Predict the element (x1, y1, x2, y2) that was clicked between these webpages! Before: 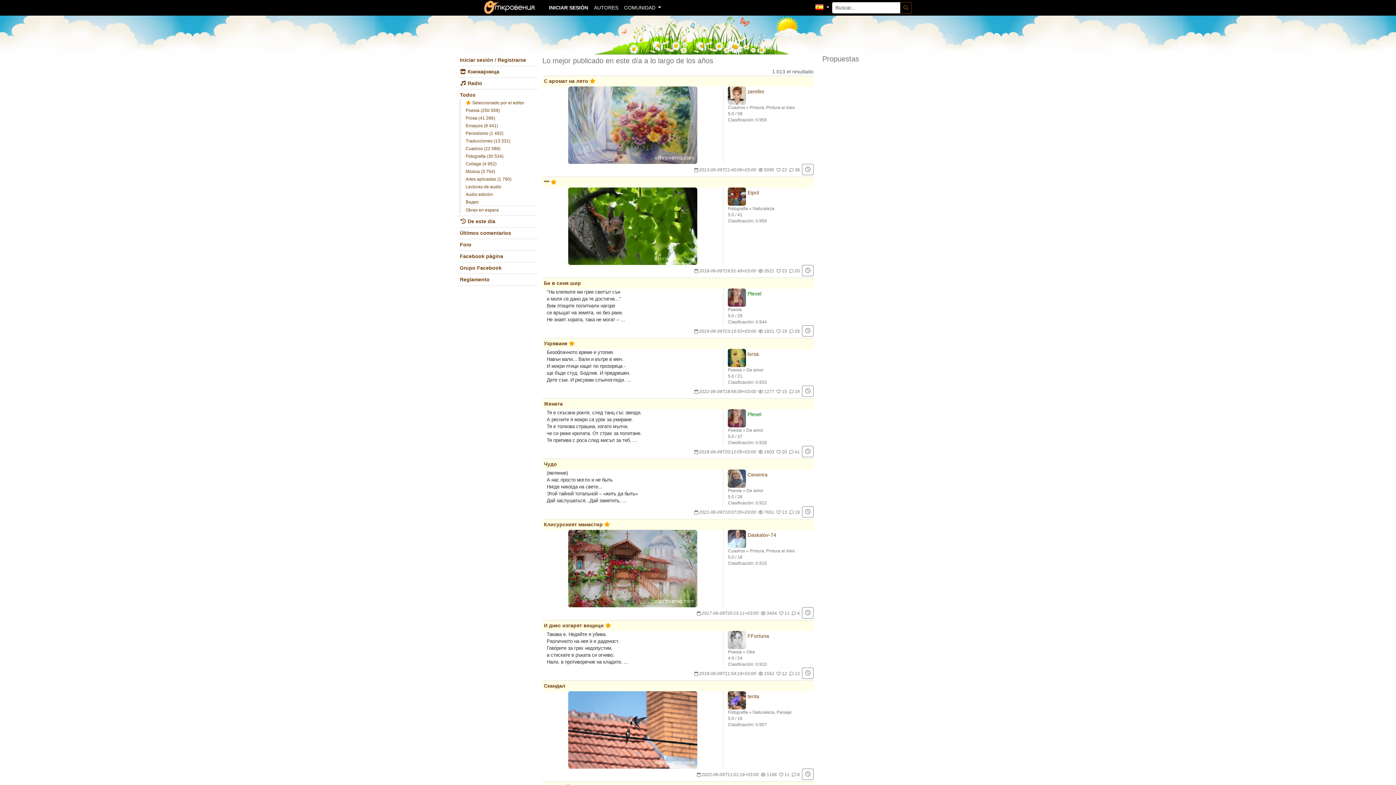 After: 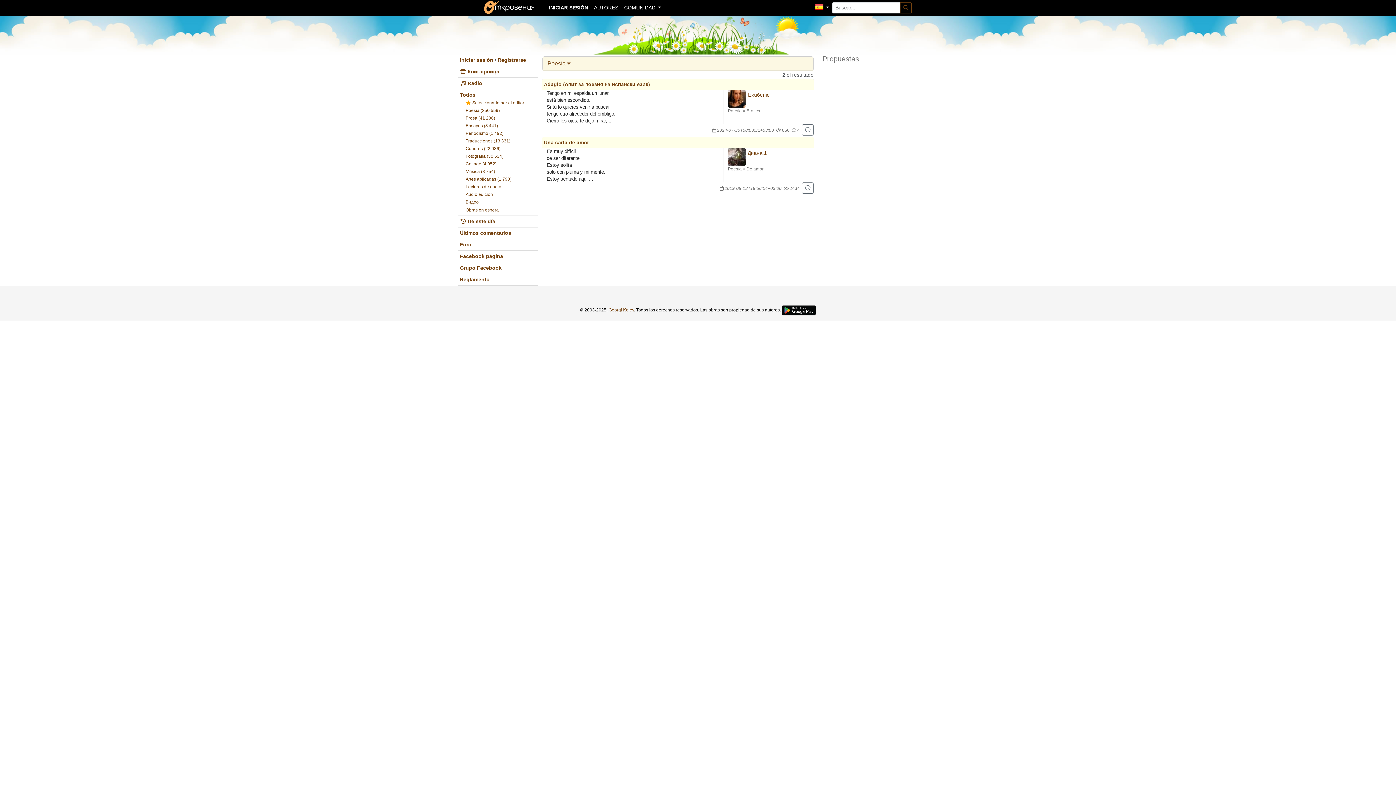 Action: bbox: (728, 307, 741, 312) label: Poesía